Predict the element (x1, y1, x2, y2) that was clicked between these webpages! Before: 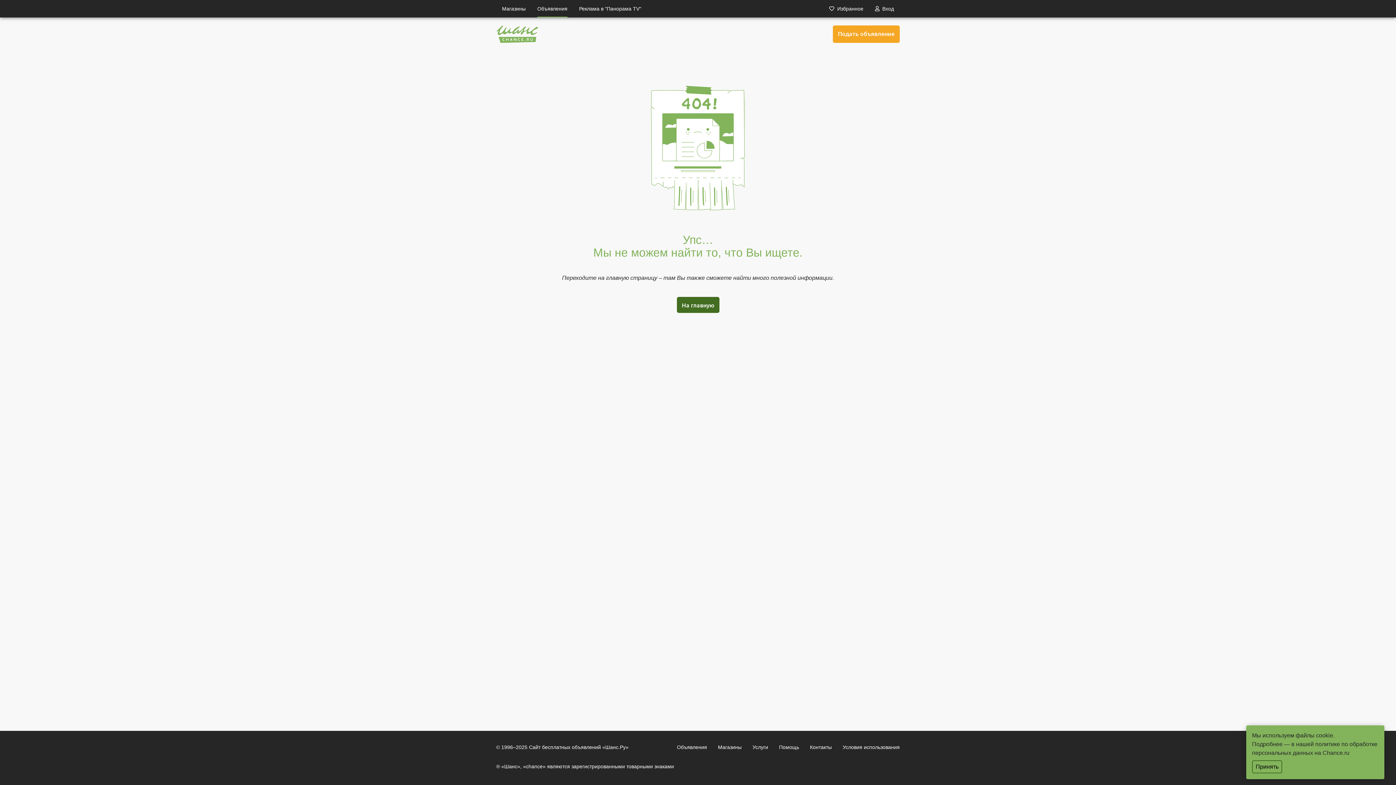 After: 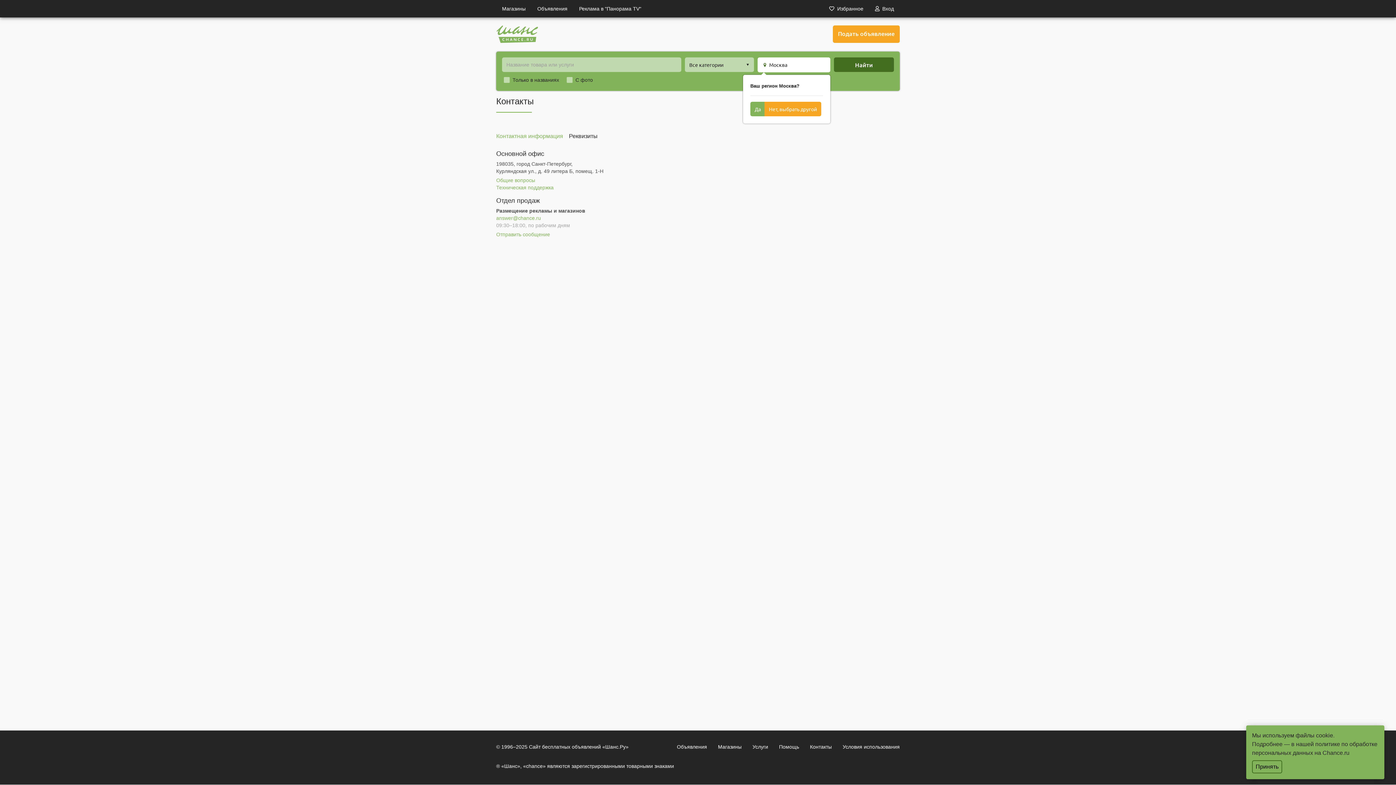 Action: bbox: (810, 744, 832, 750) label: Контакты